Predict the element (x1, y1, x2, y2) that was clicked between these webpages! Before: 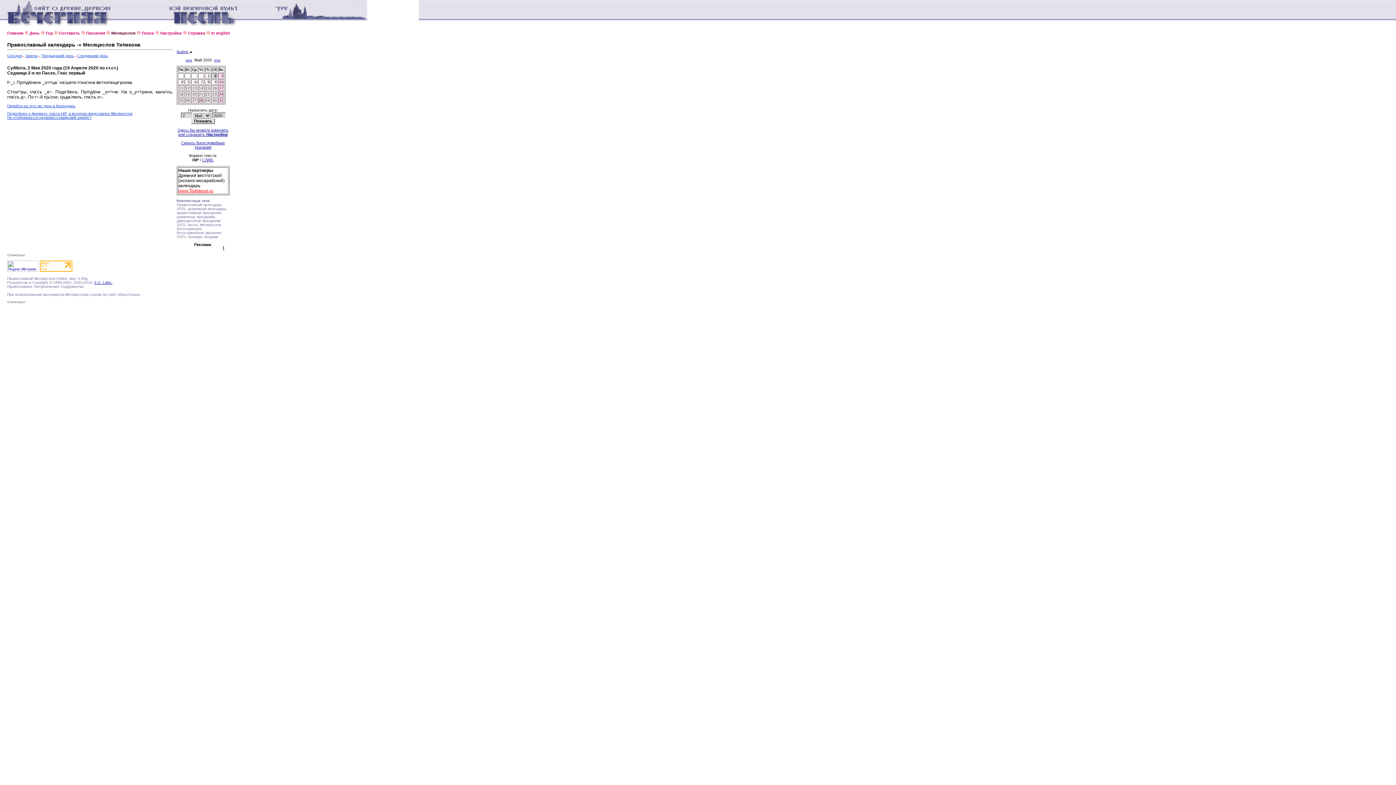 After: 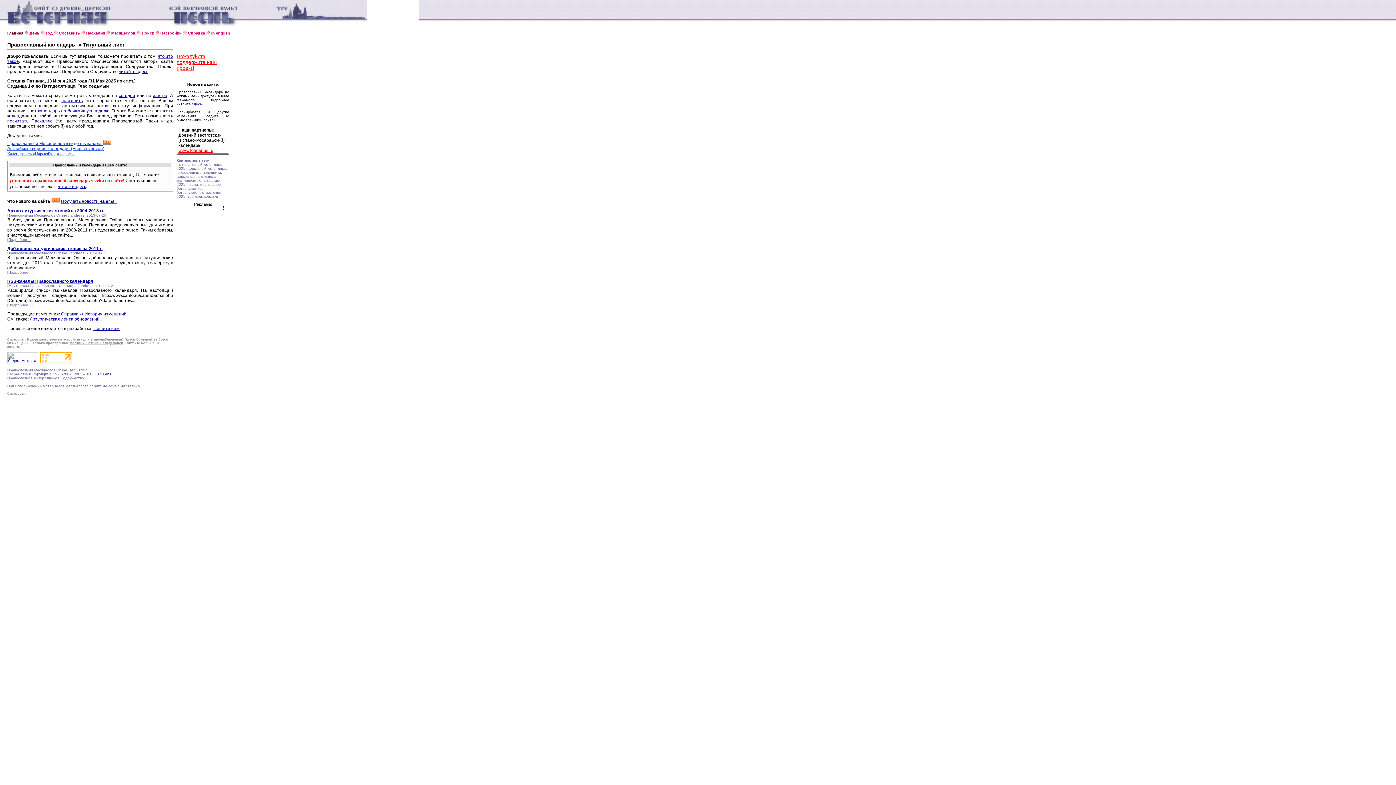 Action: label: Главная bbox: (7, 30, 23, 35)